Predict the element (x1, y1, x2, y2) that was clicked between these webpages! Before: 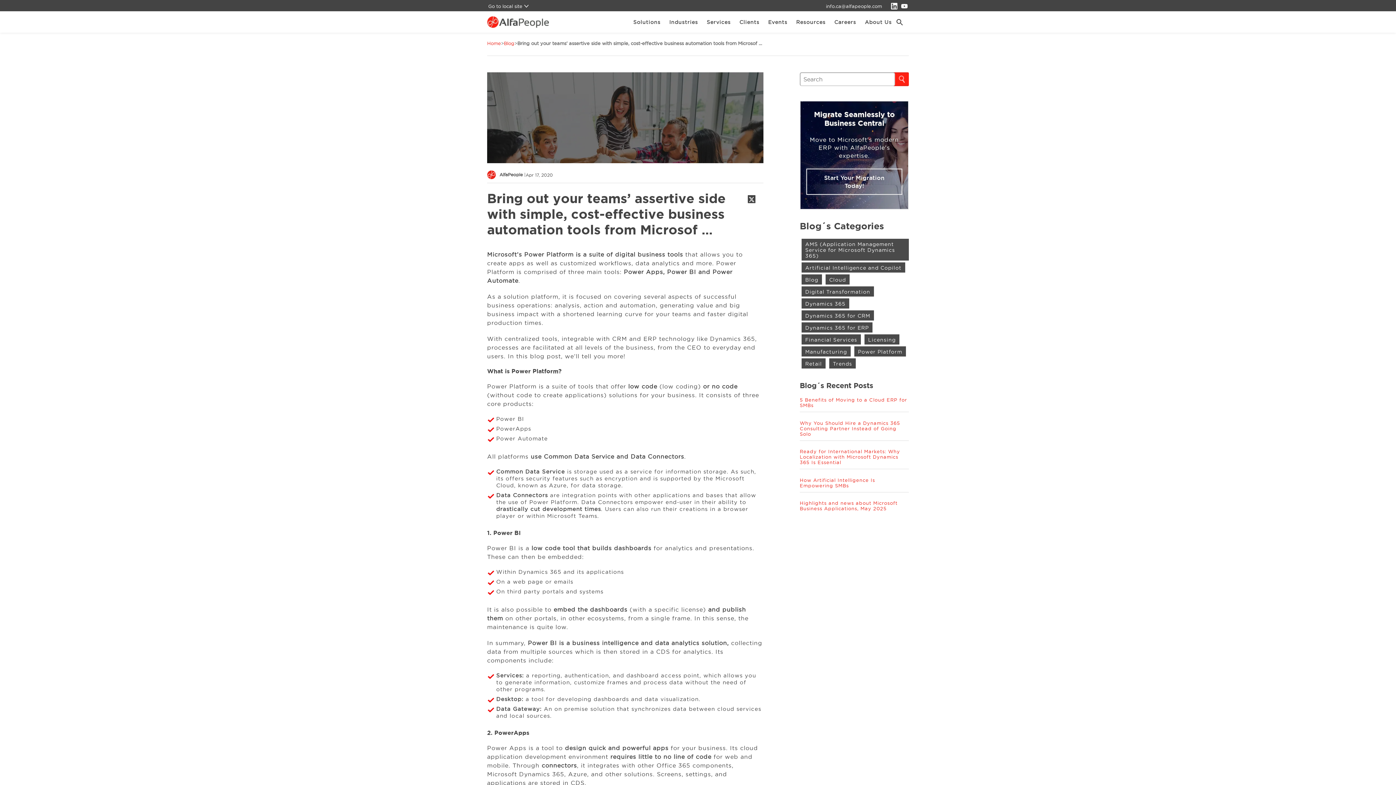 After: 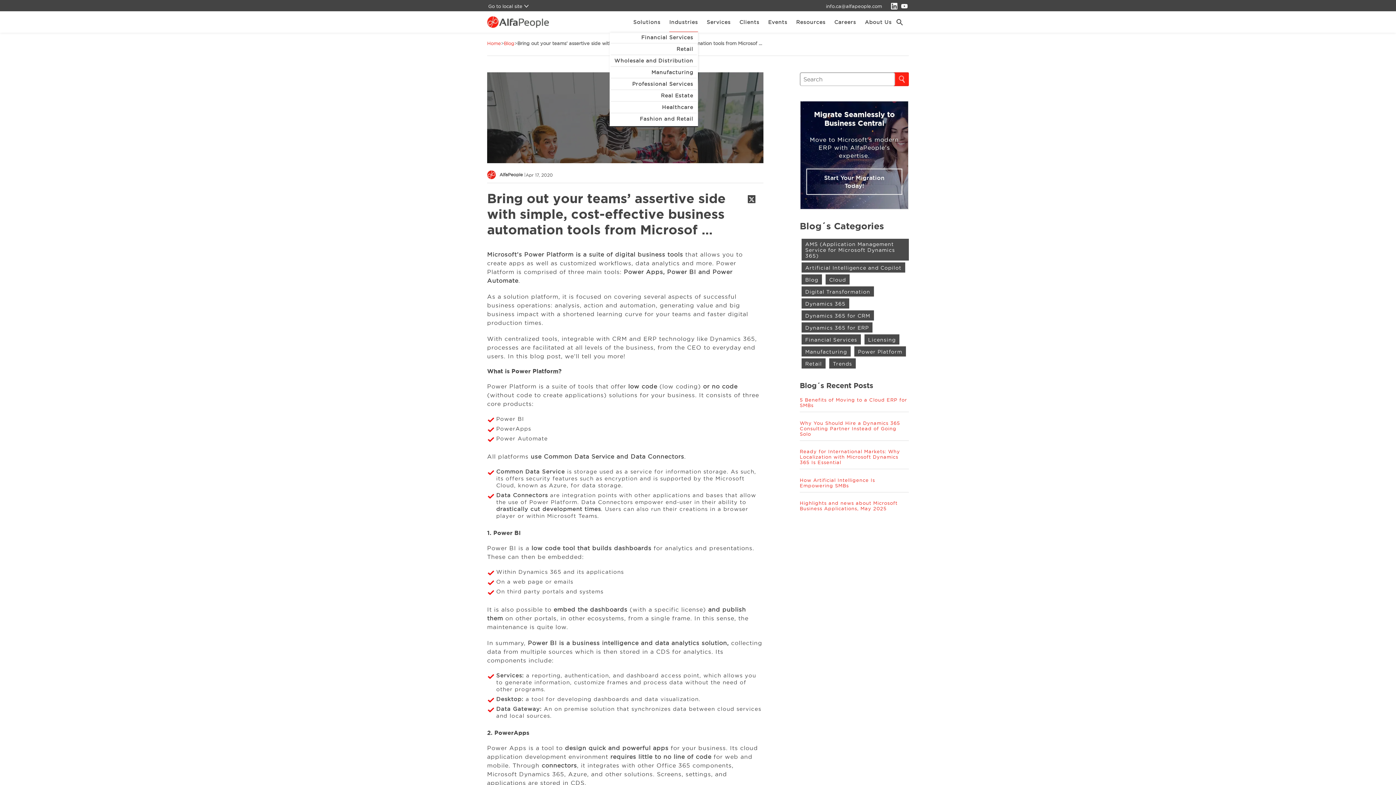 Action: bbox: (669, 12, 698, 32) label: Industries